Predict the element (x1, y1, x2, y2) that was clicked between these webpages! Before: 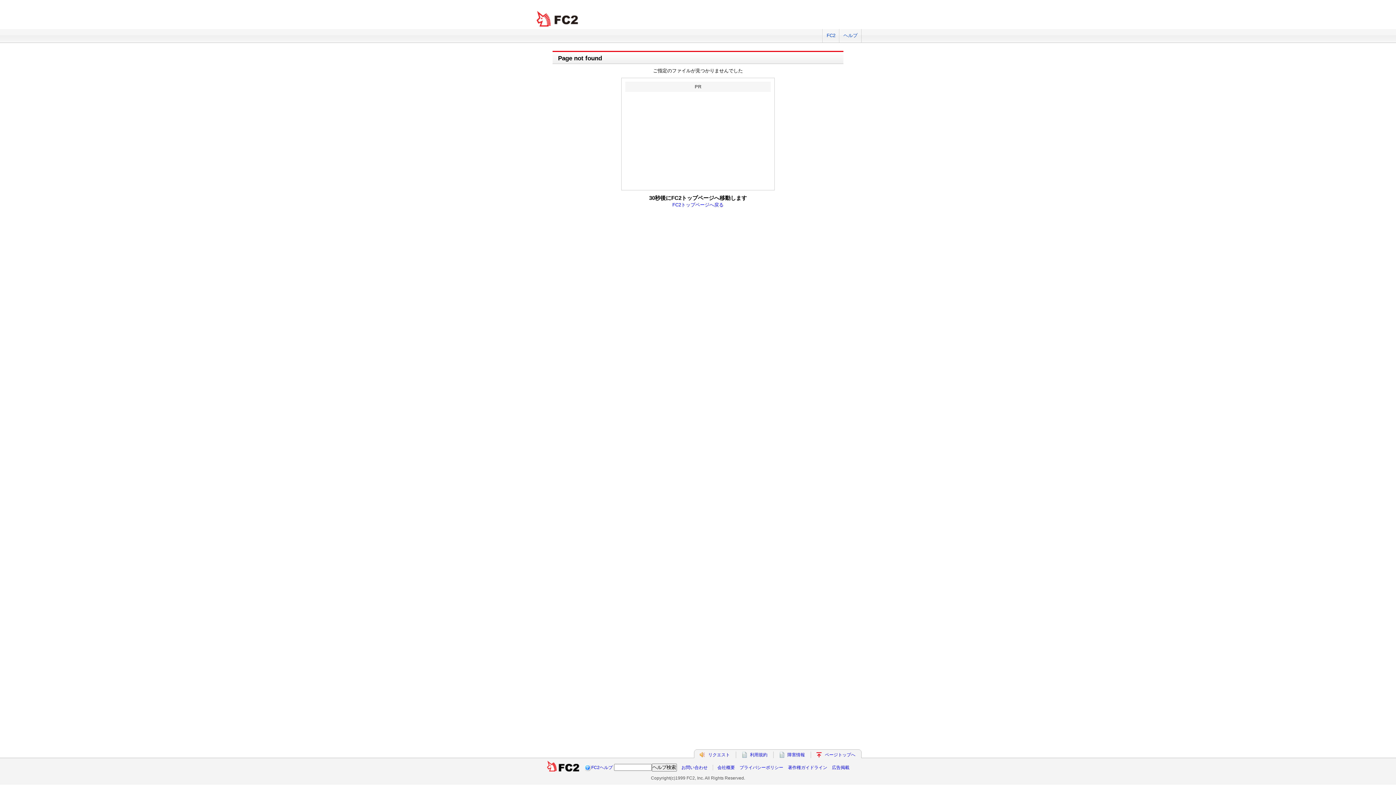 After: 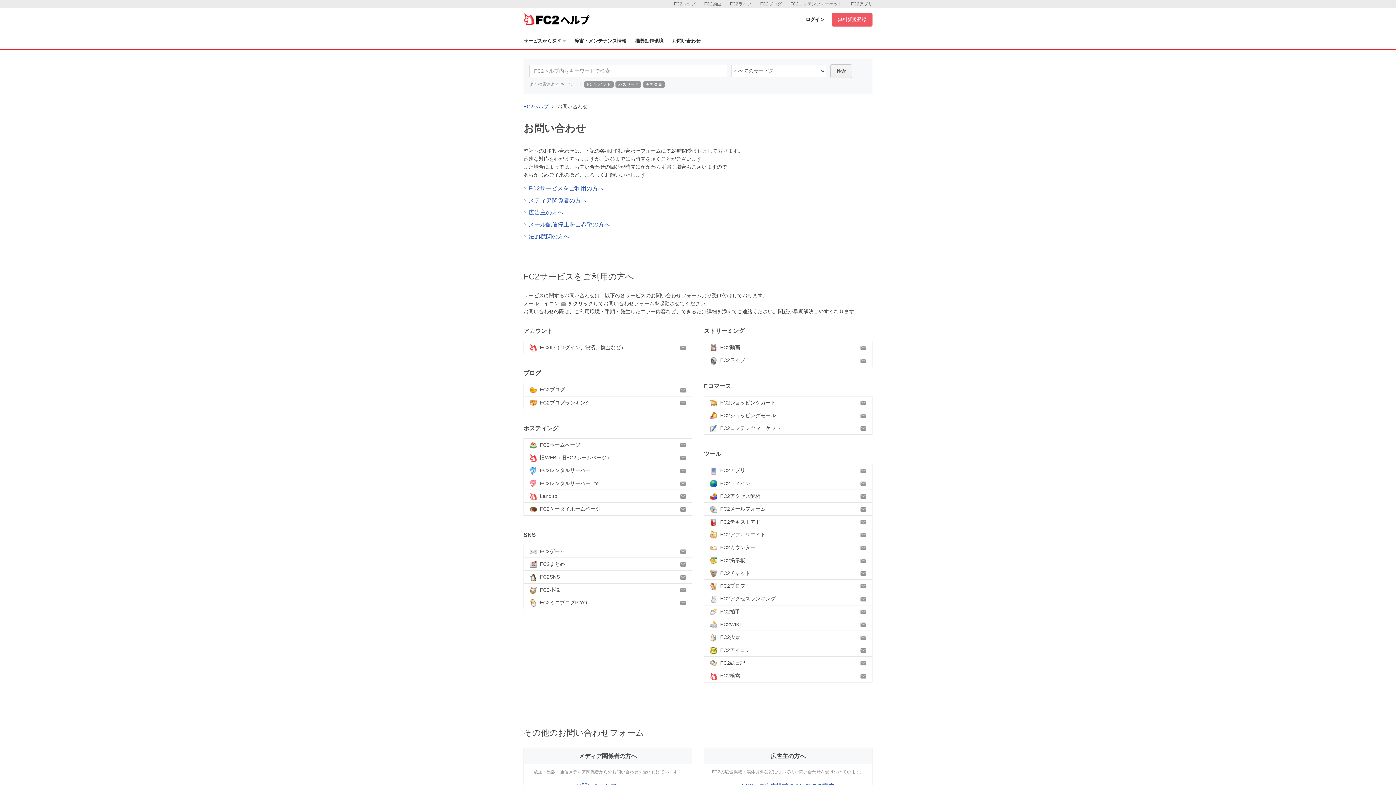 Action: label: お問い合わせ bbox: (681, 765, 707, 770)